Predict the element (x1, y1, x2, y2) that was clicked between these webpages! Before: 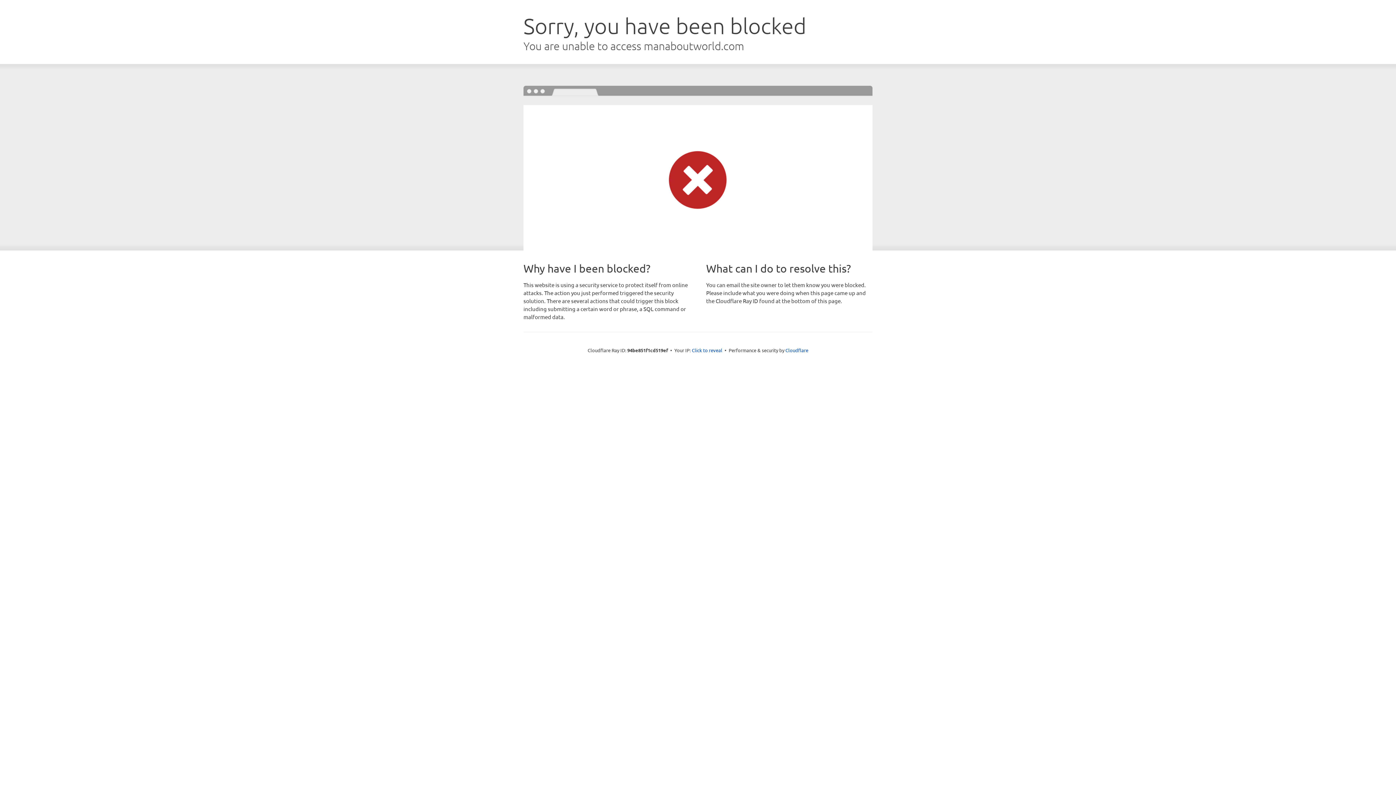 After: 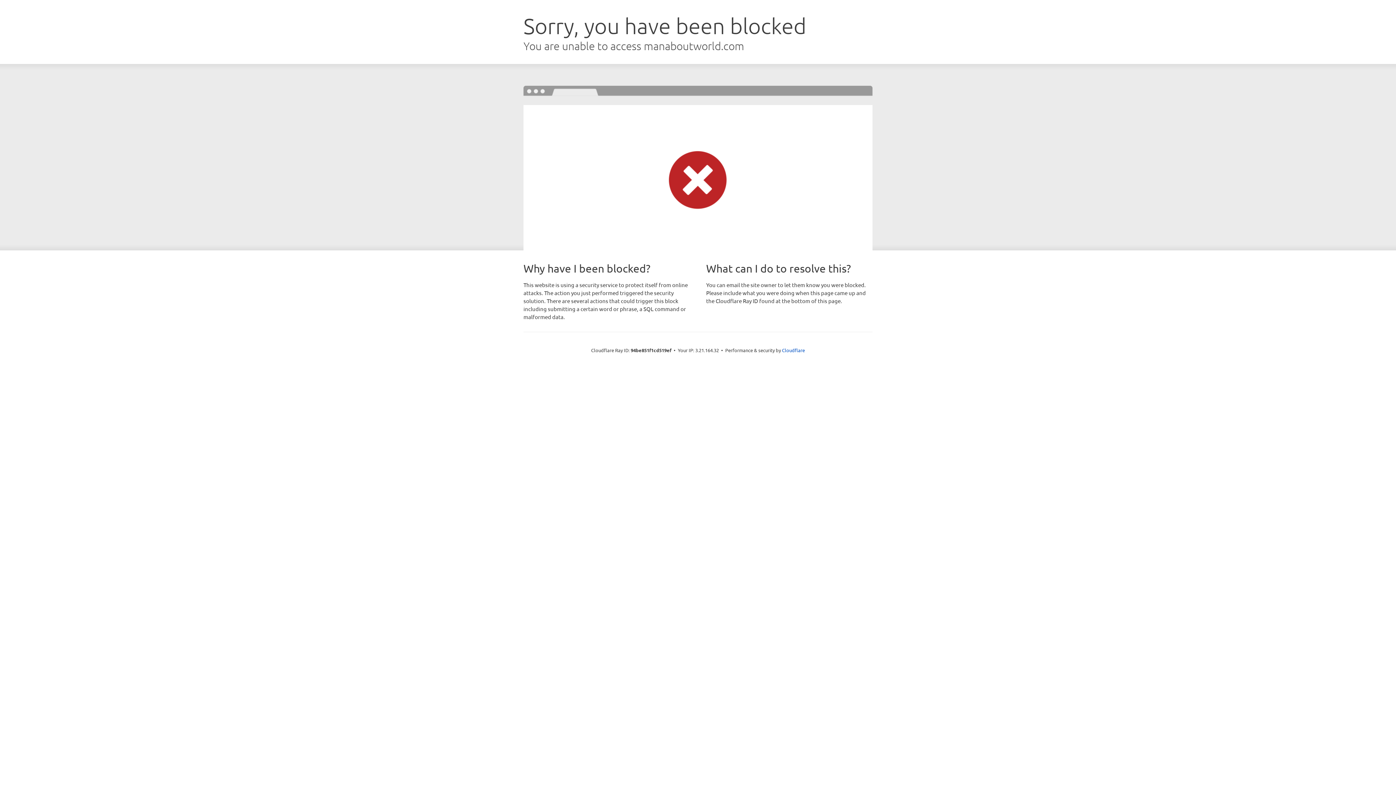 Action: bbox: (692, 346, 722, 353) label: Click to reveal